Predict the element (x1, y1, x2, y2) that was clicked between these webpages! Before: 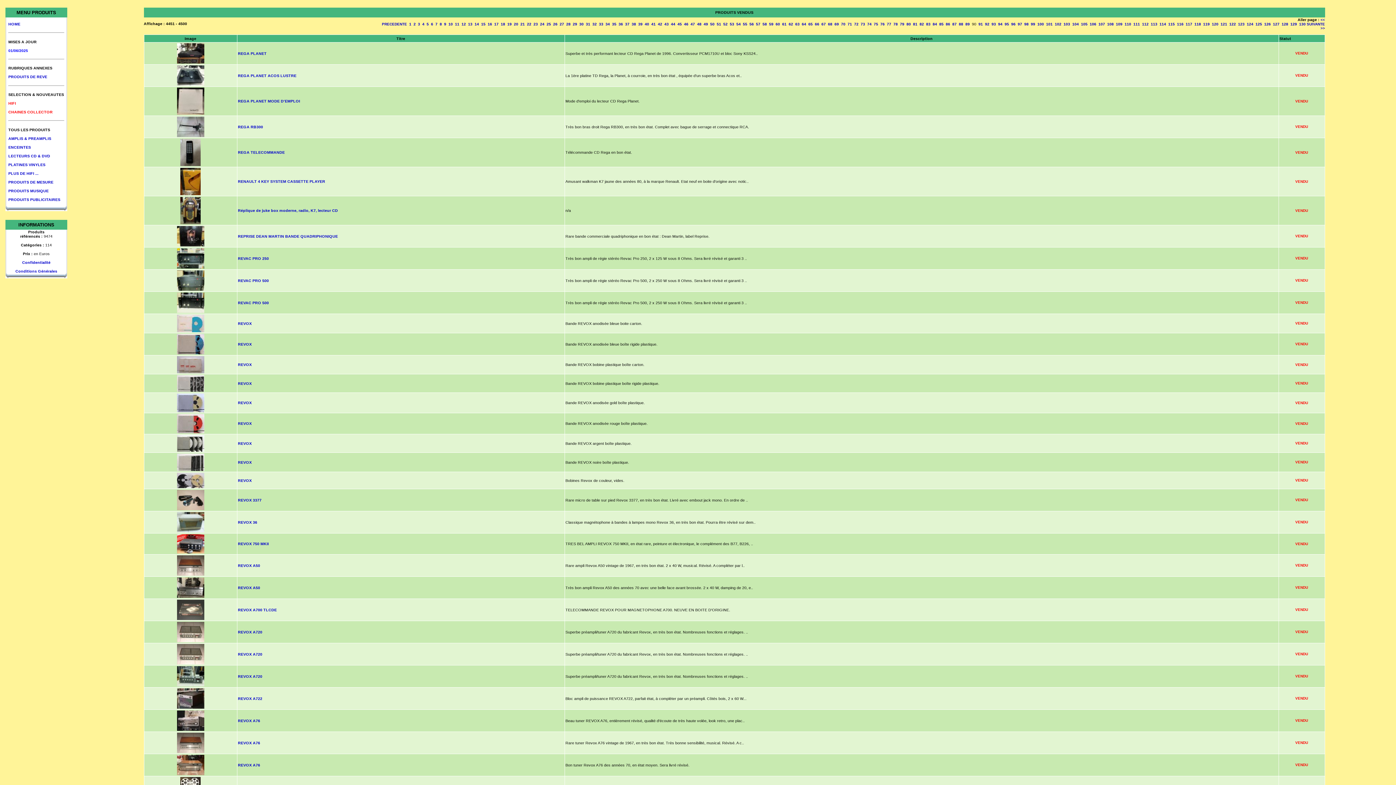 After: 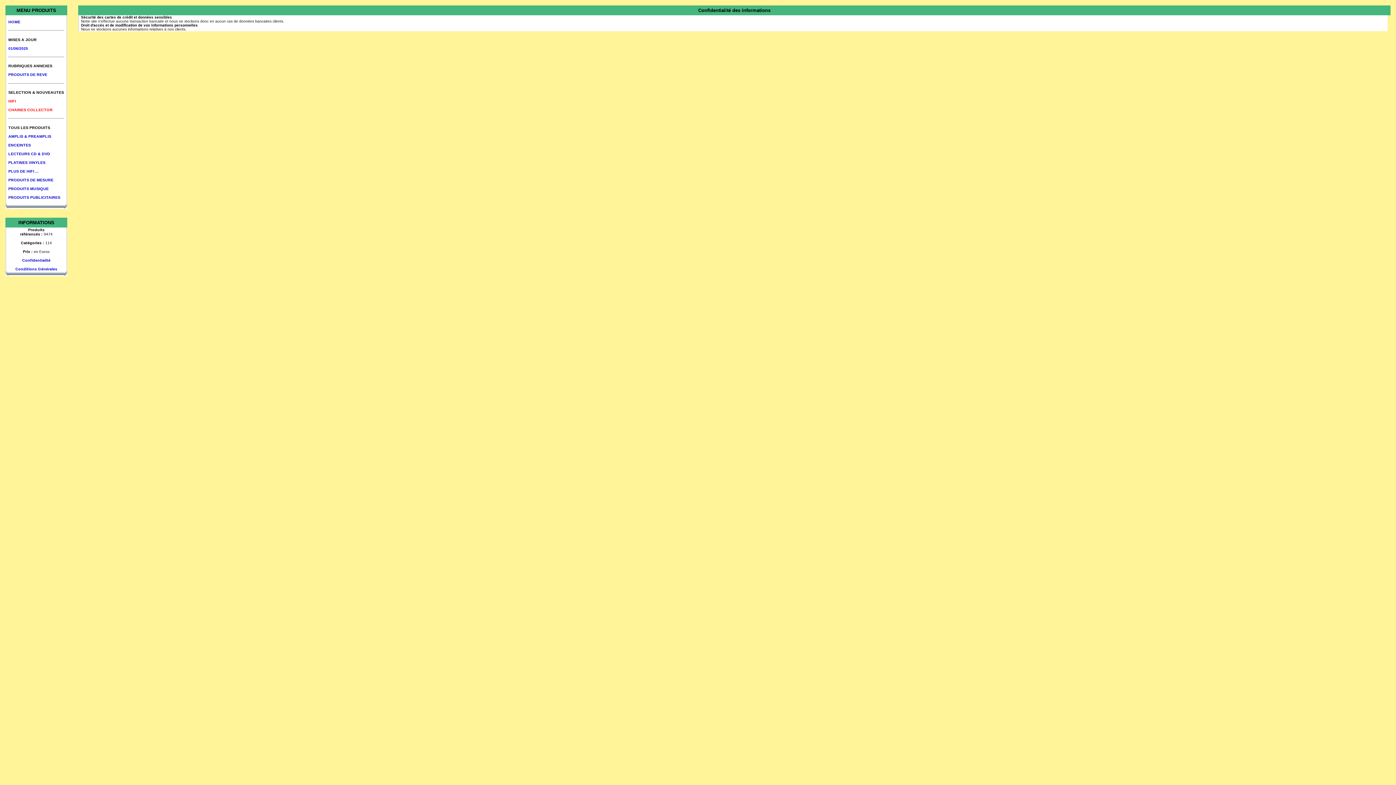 Action: label: Confidentialité bbox: (22, 260, 50, 264)